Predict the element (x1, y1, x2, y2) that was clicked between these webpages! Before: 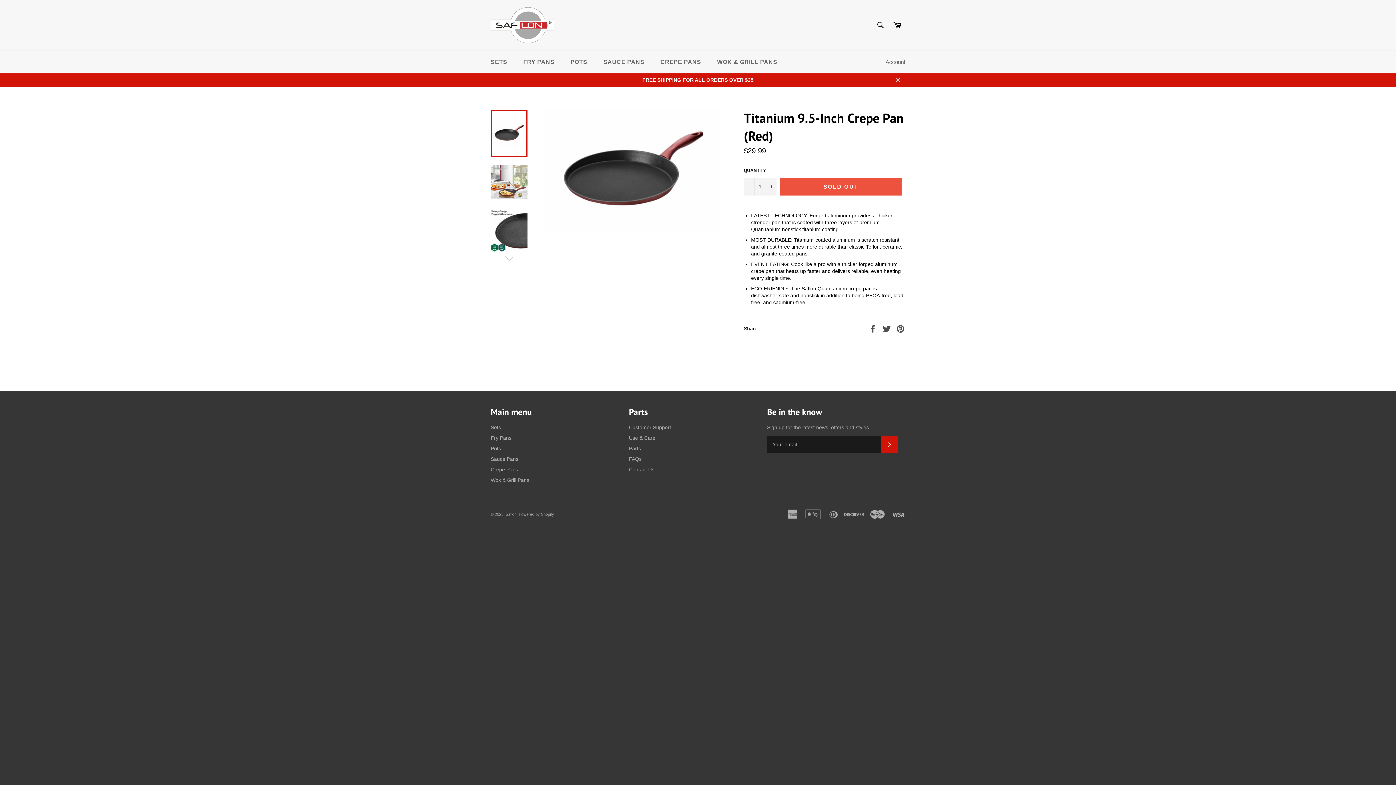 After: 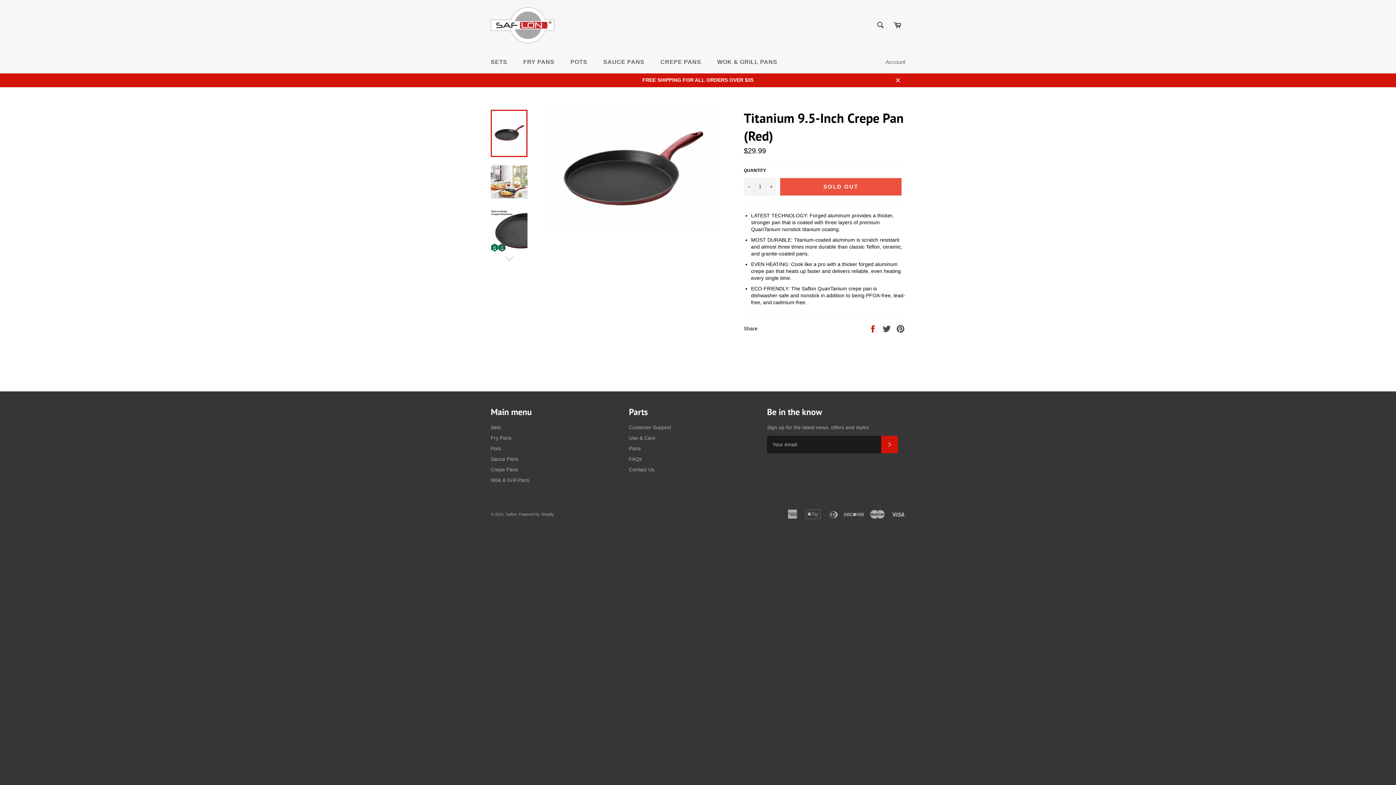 Action: label:  
Share on Facebook bbox: (868, 325, 878, 331)